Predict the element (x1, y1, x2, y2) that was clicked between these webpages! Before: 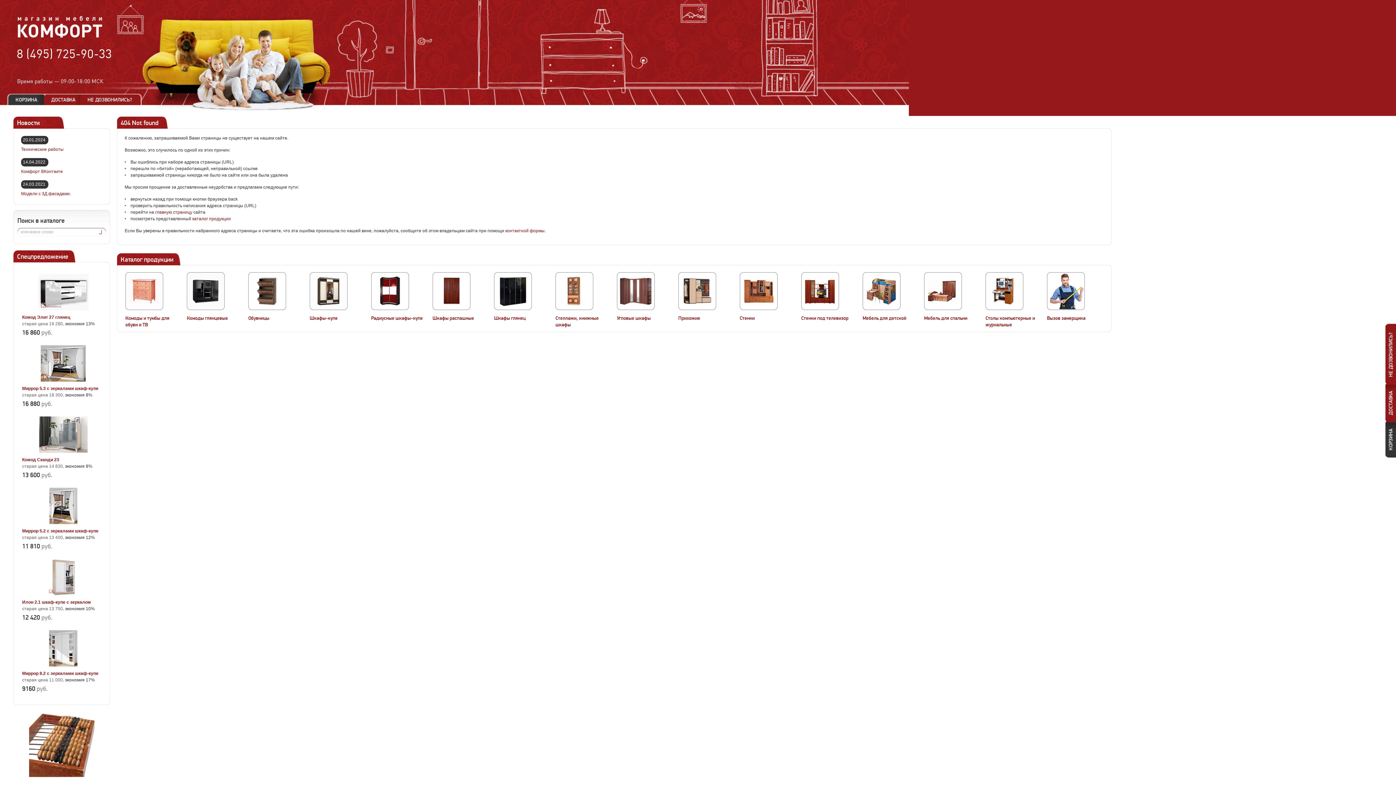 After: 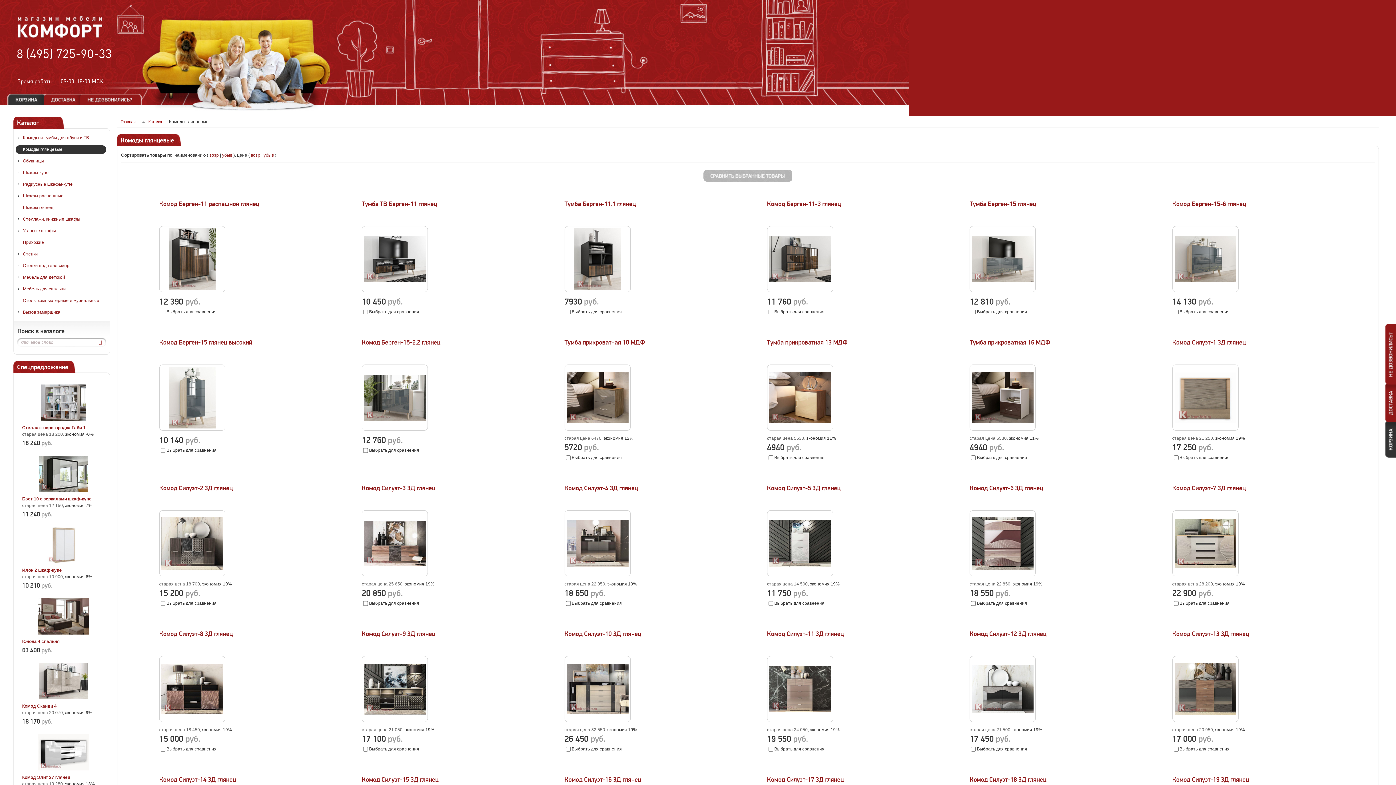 Action: bbox: (186, 315, 228, 321) label: Комоды глянцевые